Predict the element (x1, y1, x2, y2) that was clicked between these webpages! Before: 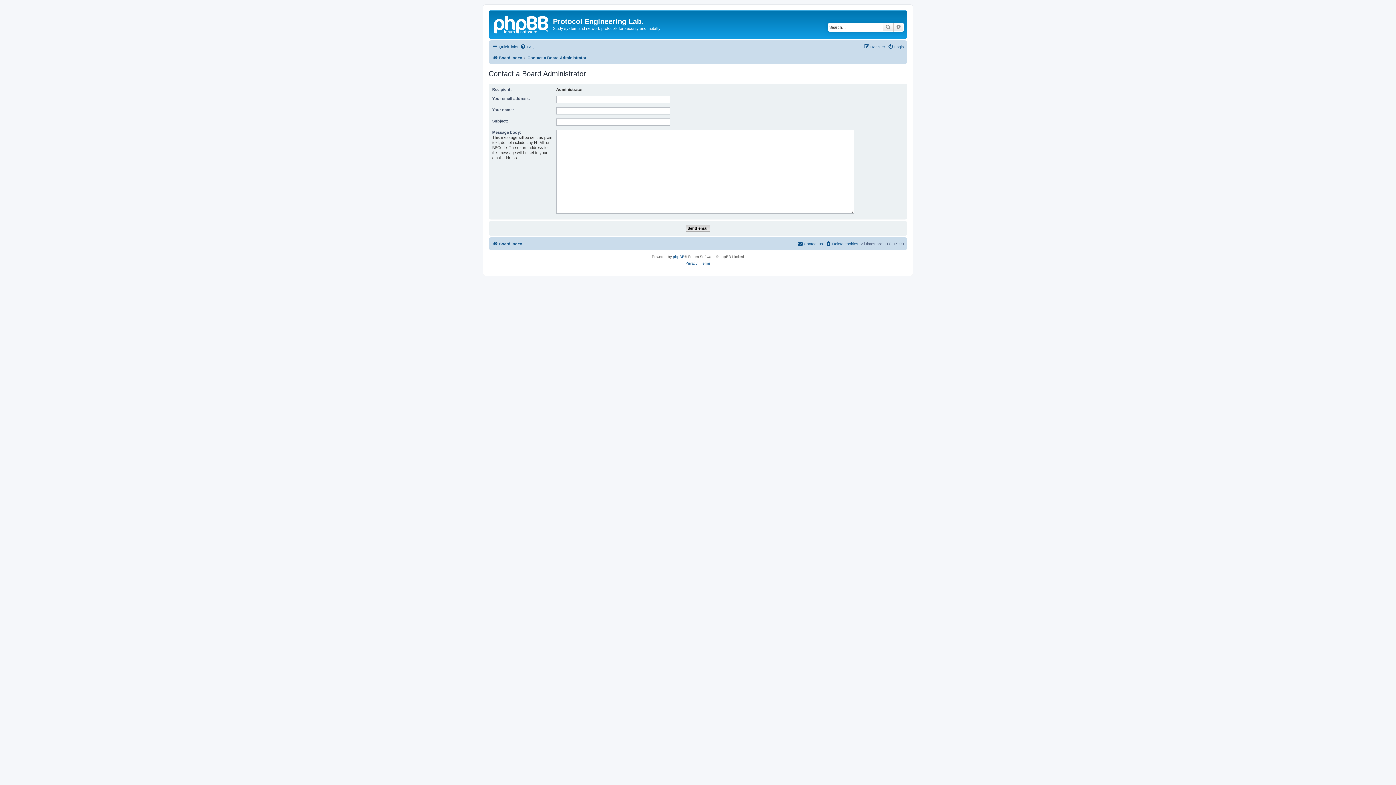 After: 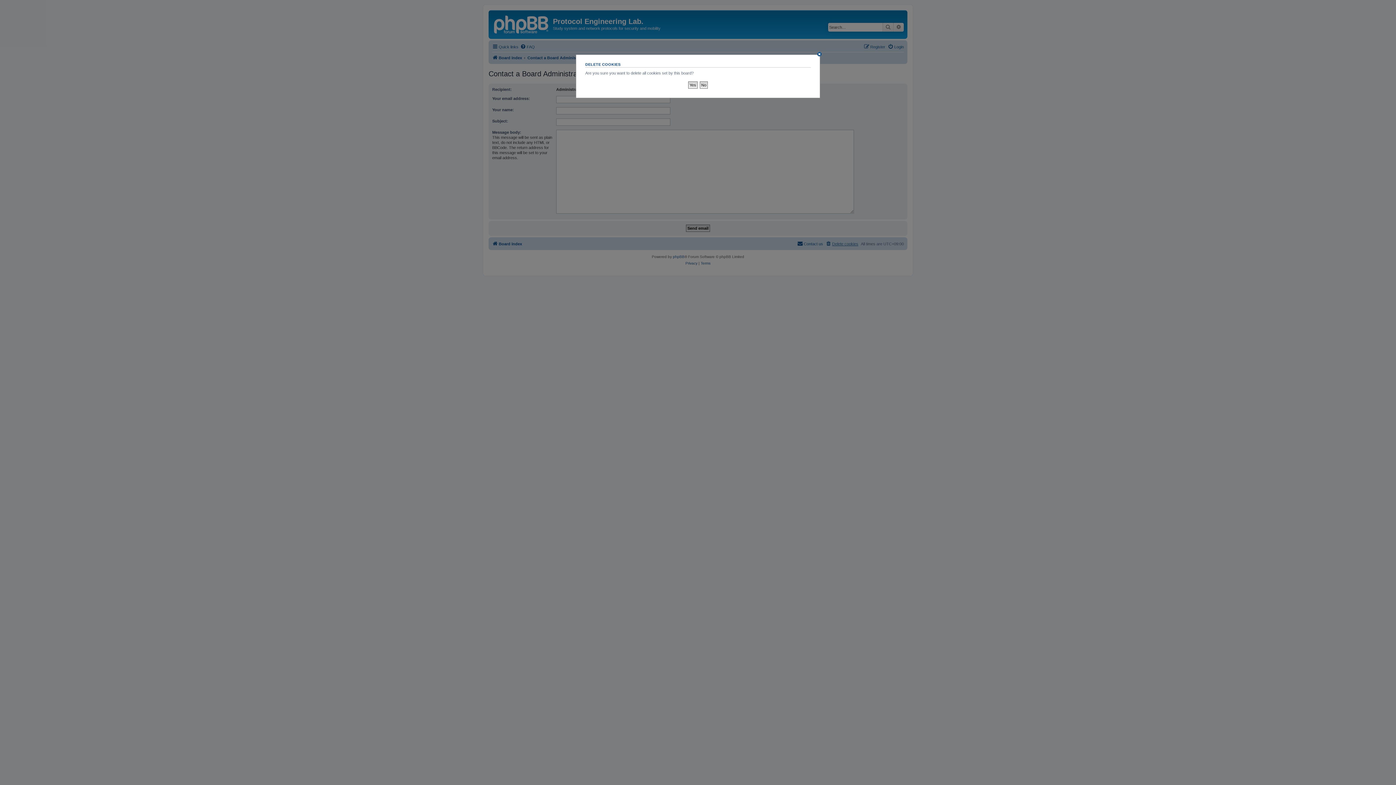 Action: label: Delete cookies bbox: (825, 239, 858, 248)